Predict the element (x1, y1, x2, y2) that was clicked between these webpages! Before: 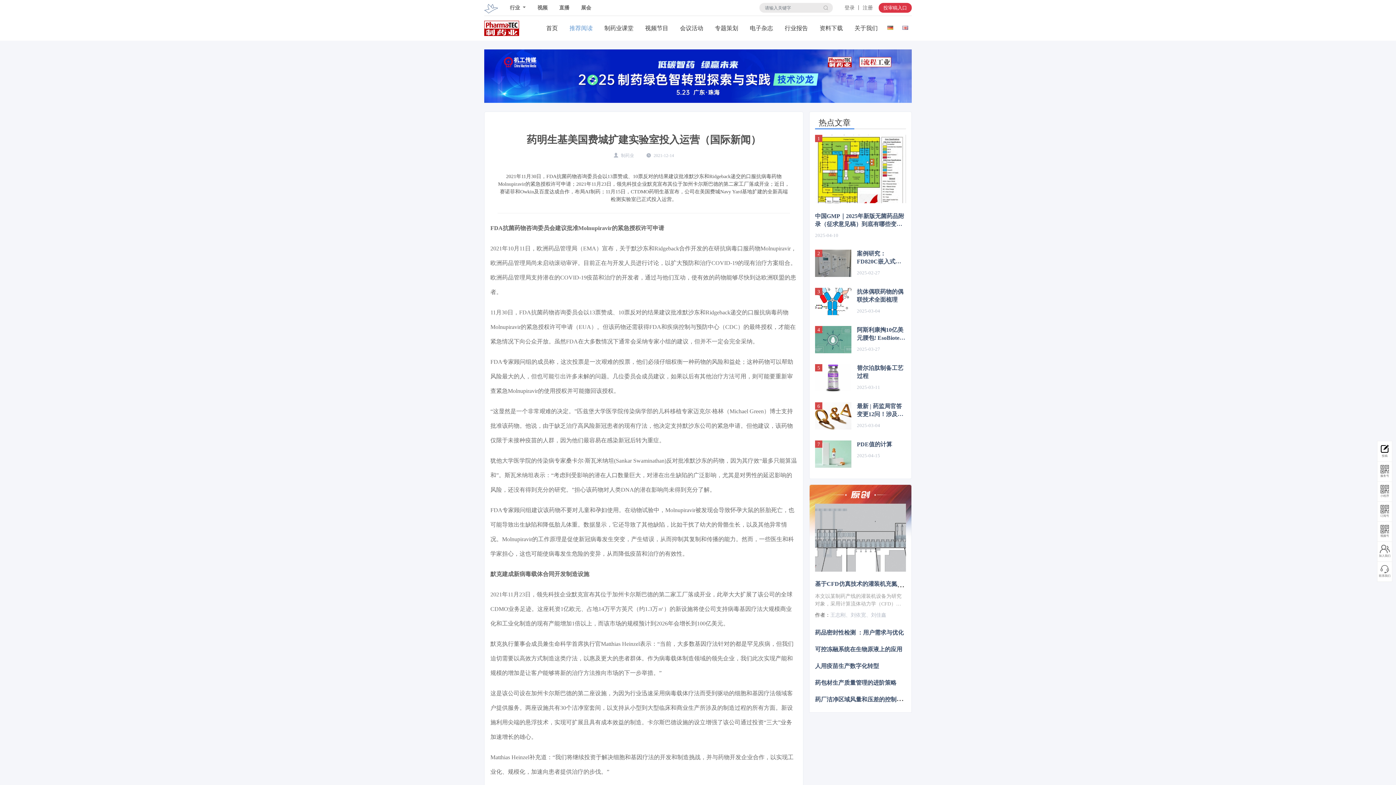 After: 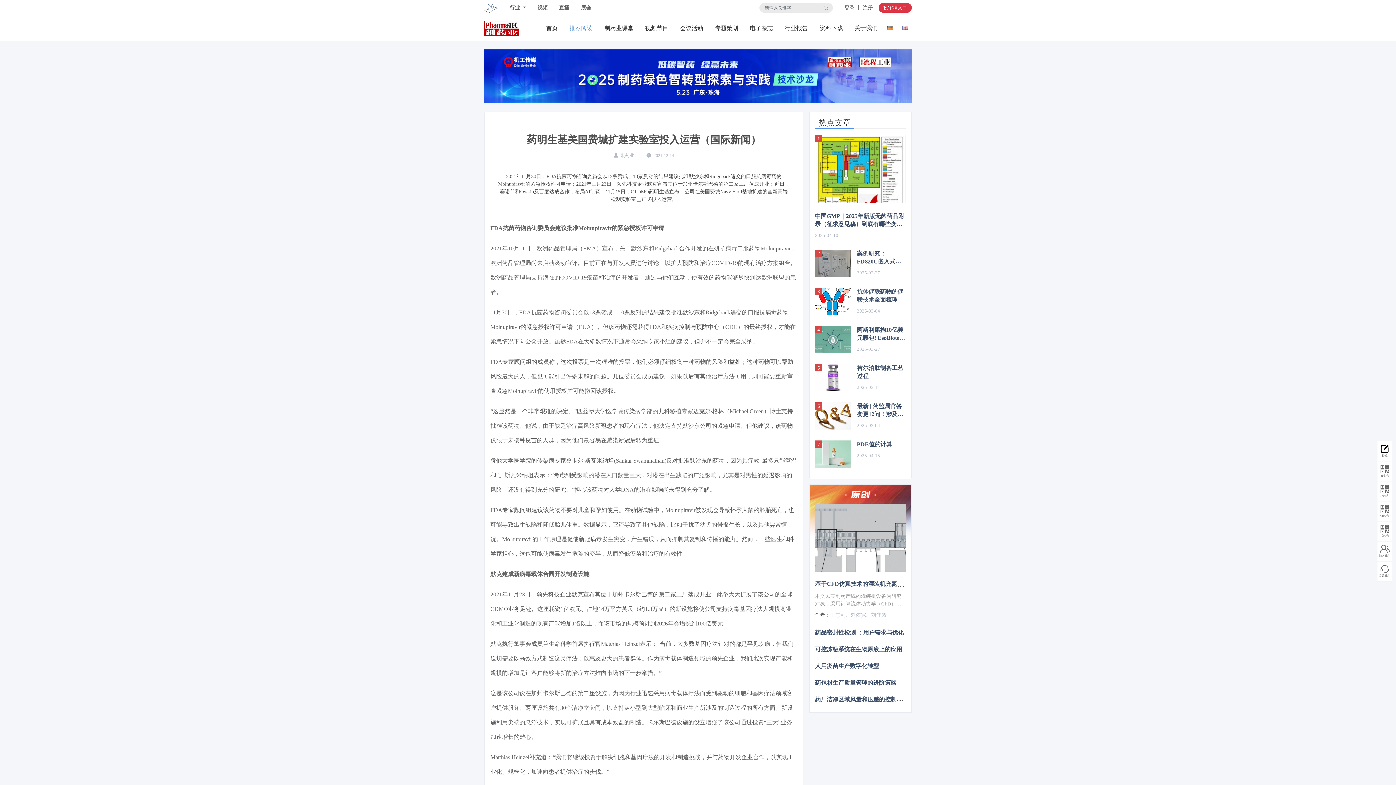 Action: bbox: (815, 287, 851, 315)